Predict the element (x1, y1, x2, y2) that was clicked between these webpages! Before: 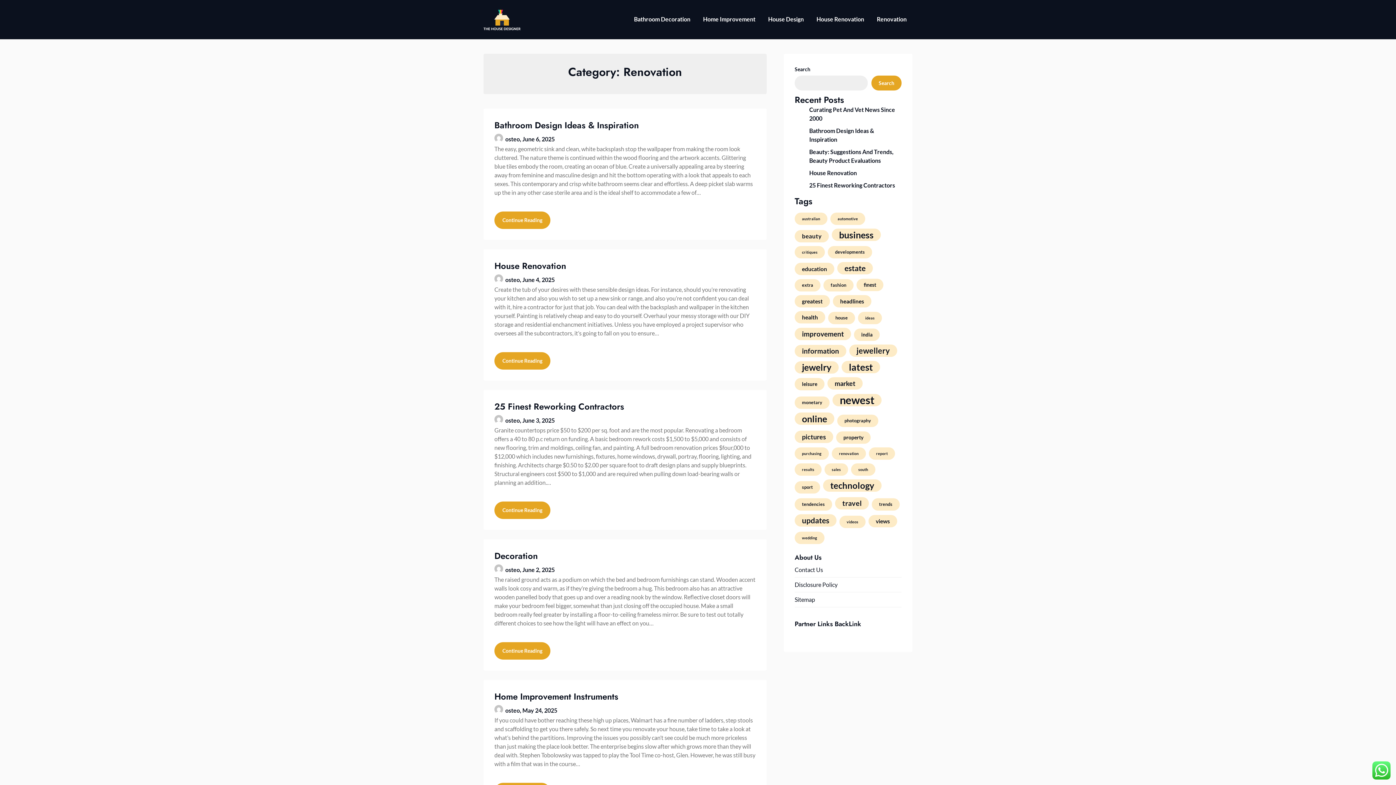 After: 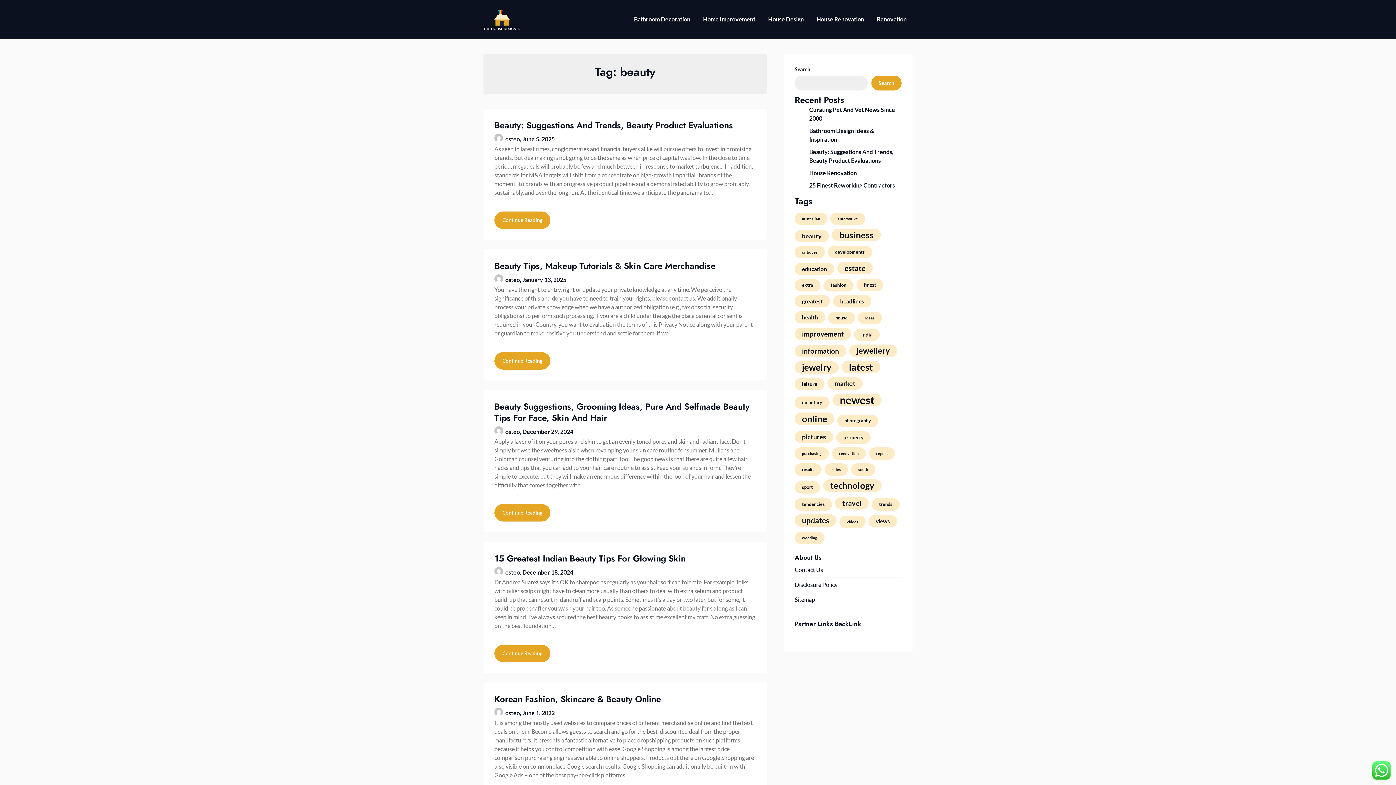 Action: bbox: (794, 230, 829, 242) label: beauty (9 items)